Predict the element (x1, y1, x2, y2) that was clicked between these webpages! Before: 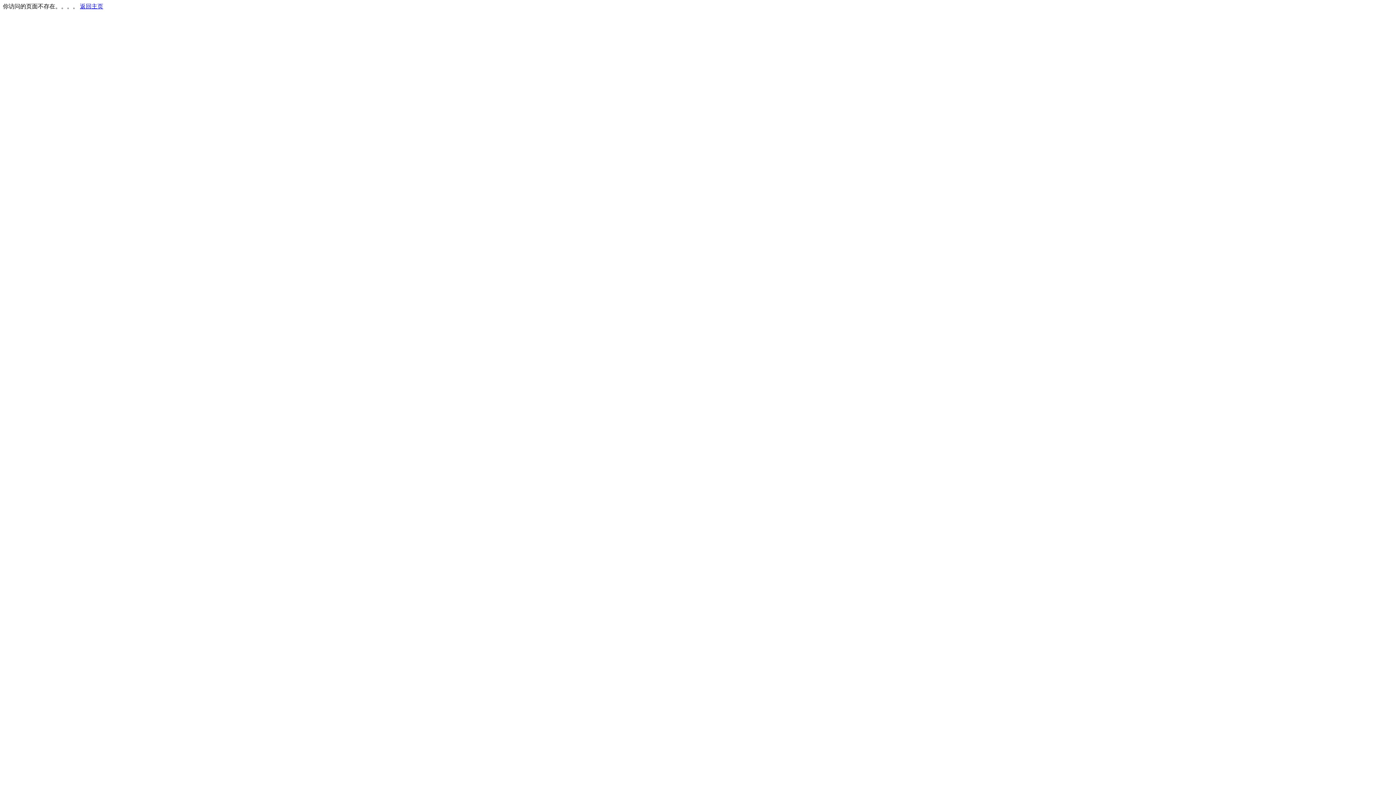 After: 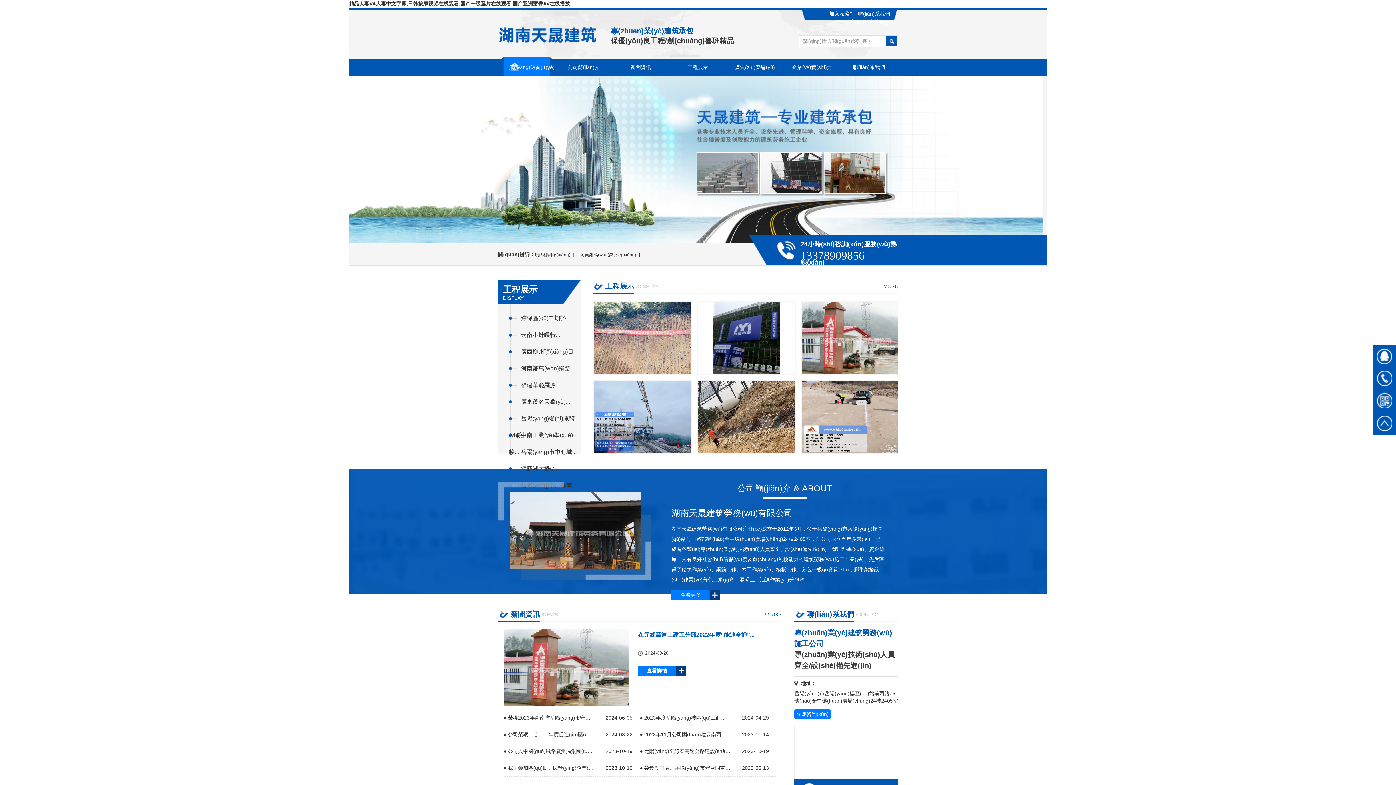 Action: bbox: (80, 3, 103, 9) label: 返回主页